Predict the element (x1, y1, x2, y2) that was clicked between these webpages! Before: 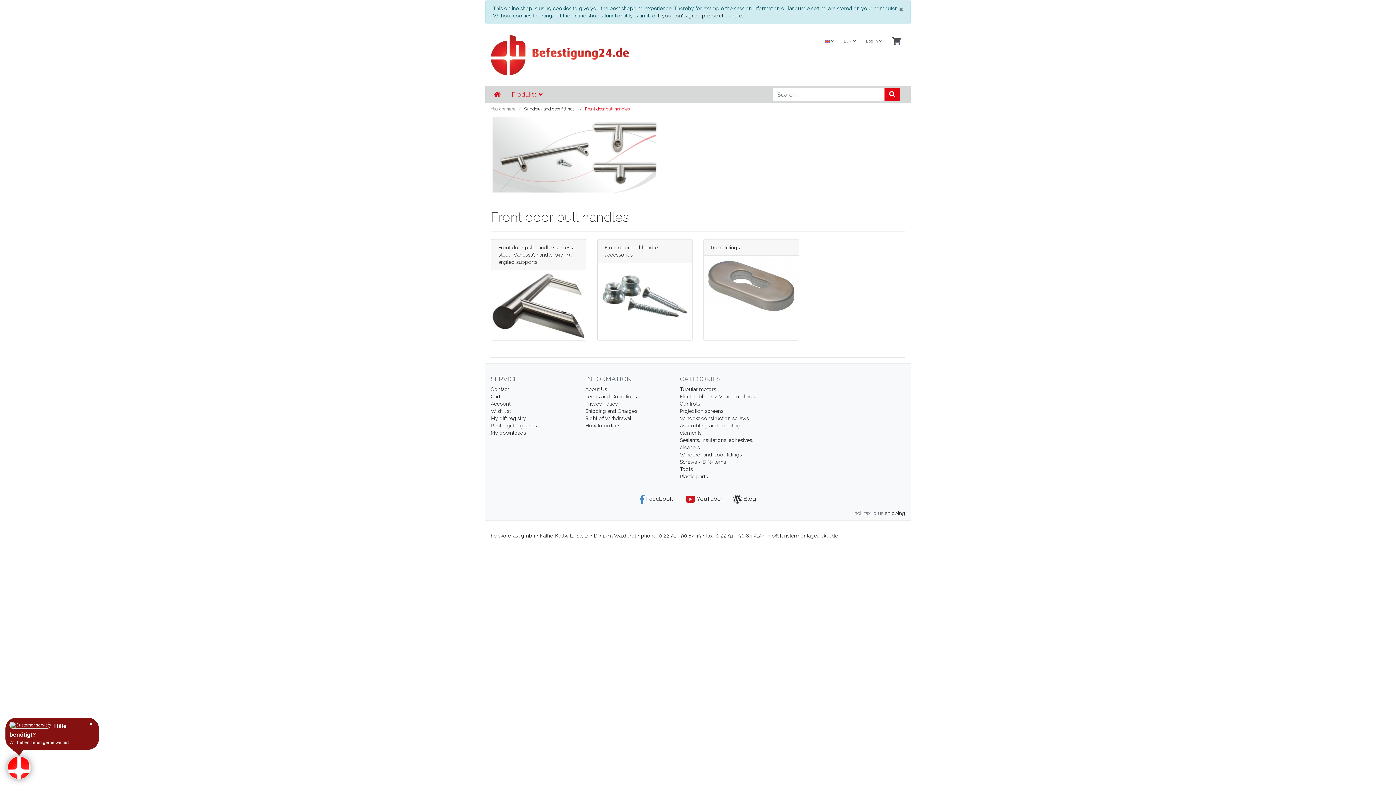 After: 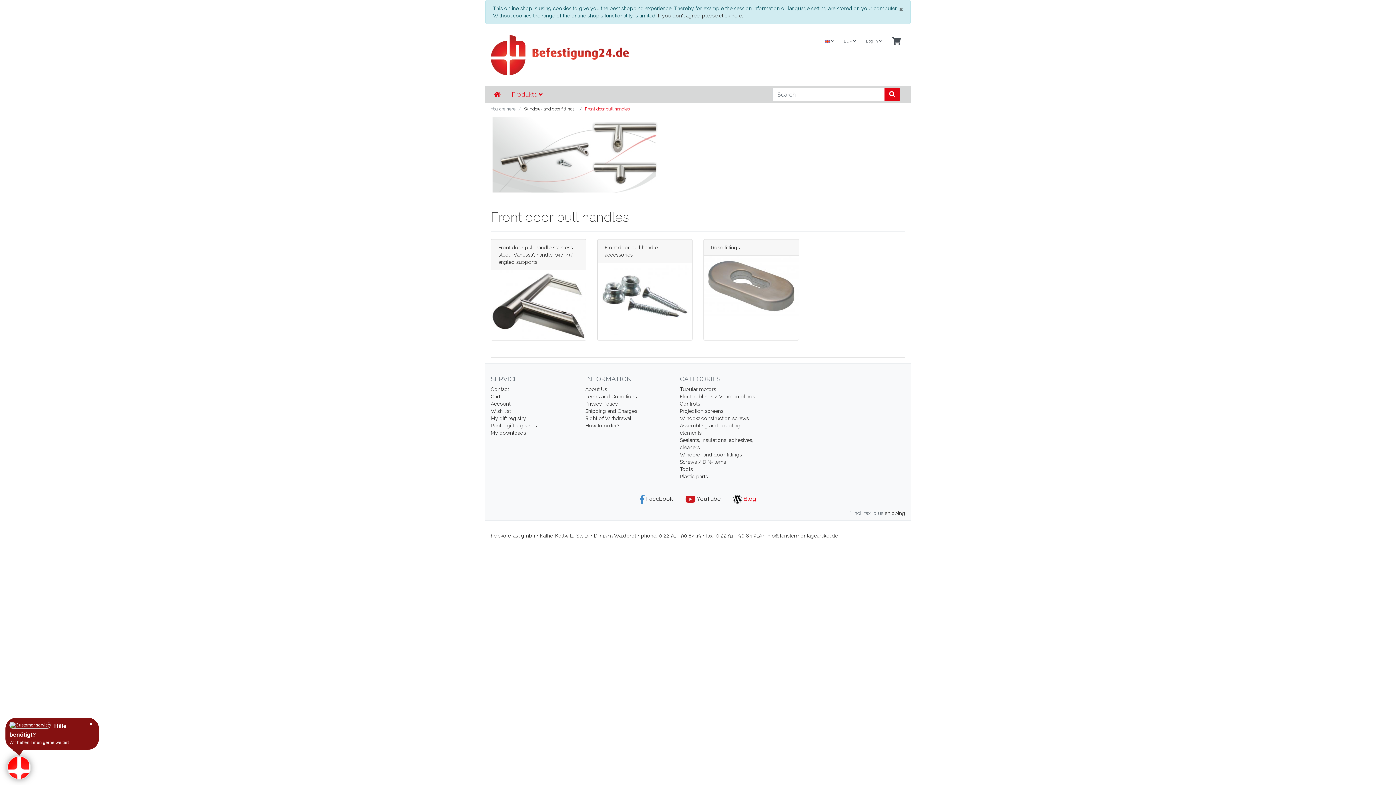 Action: bbox: (733, 495, 756, 502) label:  Blog